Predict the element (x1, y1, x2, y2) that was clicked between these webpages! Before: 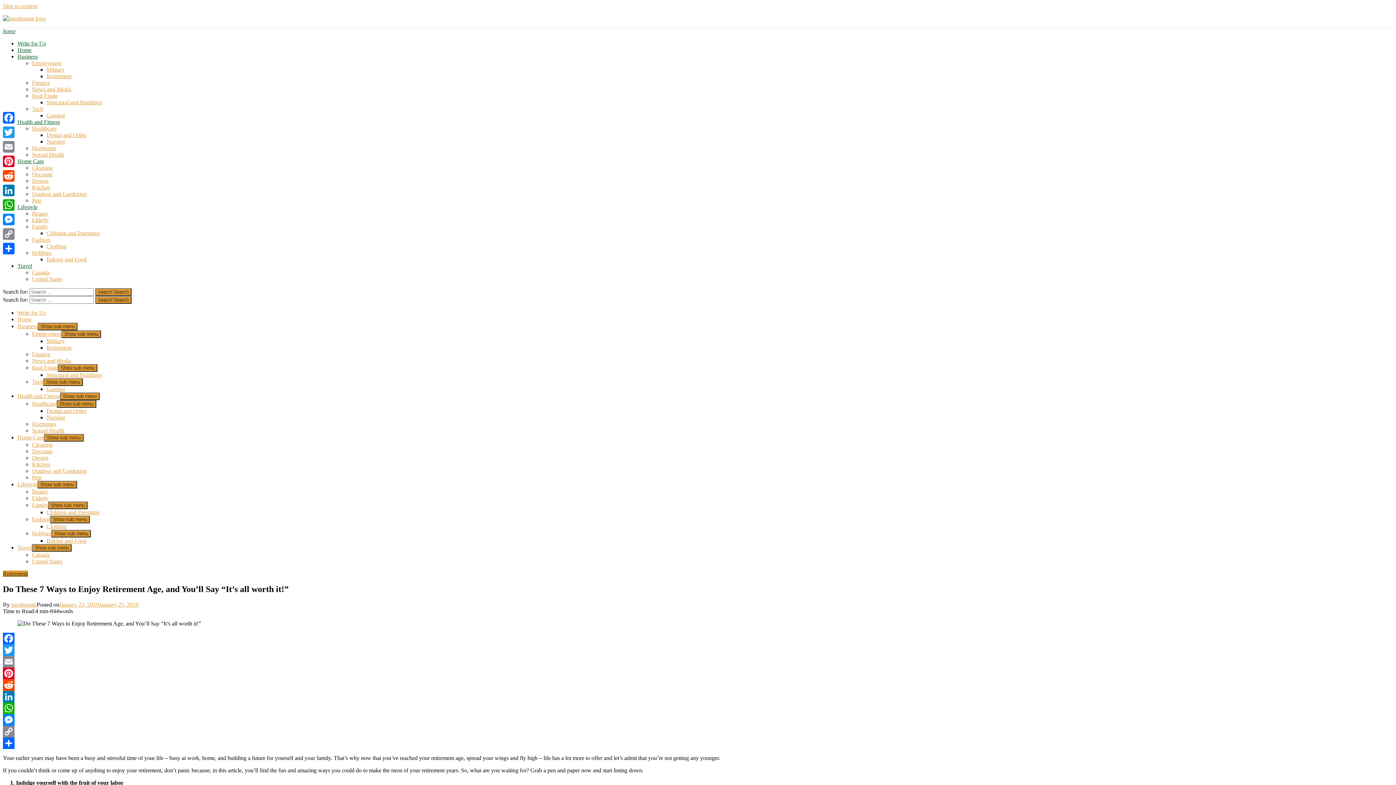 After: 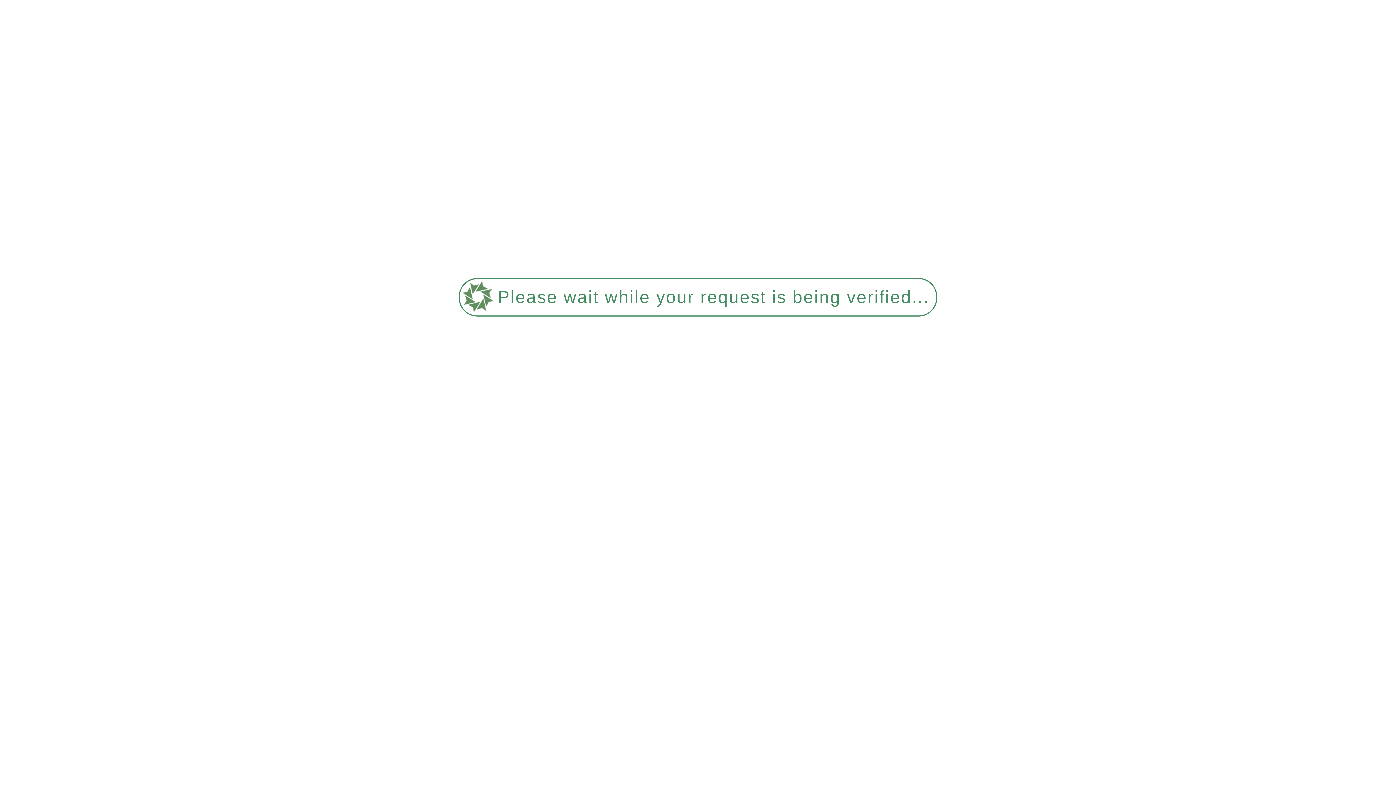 Action: bbox: (32, 276, 62, 282) label: United States